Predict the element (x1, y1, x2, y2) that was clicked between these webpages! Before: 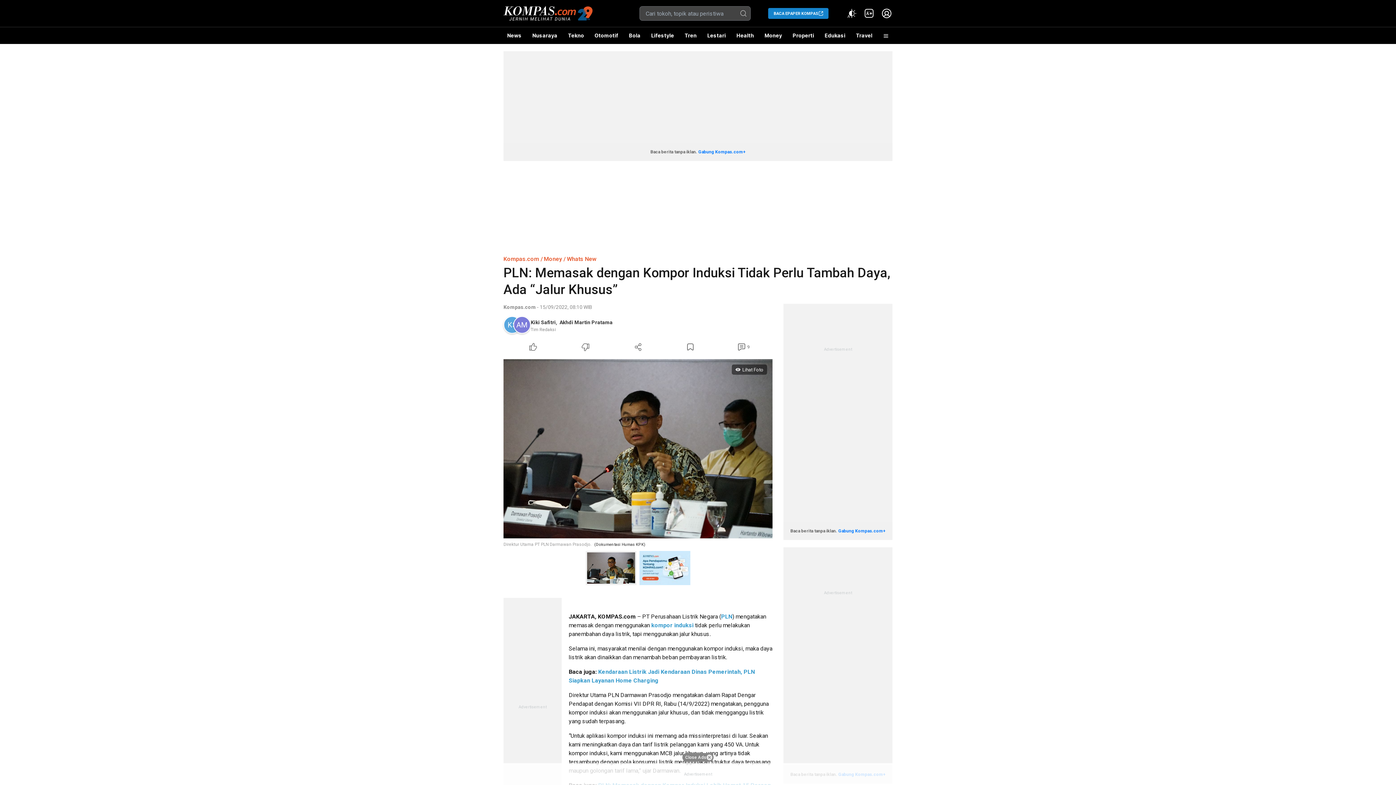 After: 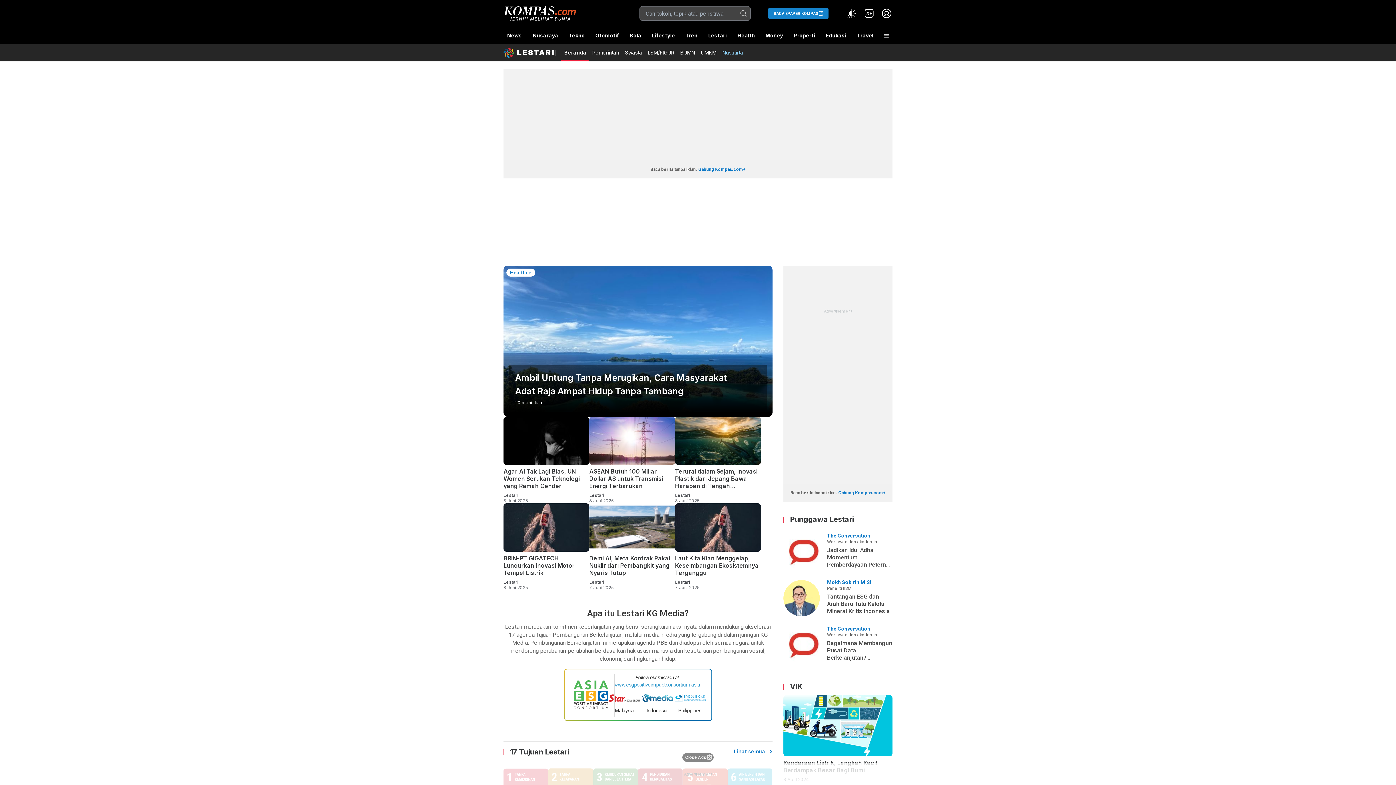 Action: label: Lestari bbox: (703, 27, 729, 44)